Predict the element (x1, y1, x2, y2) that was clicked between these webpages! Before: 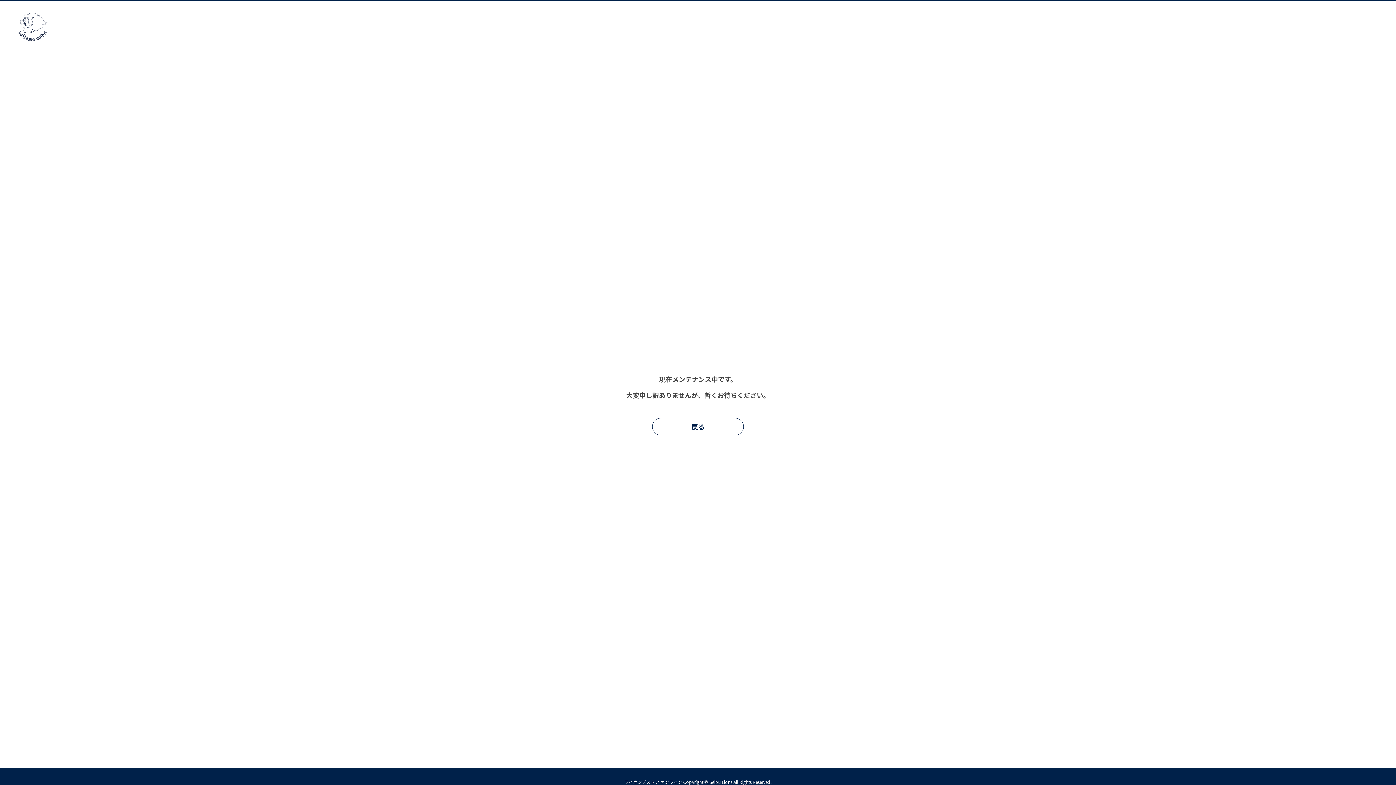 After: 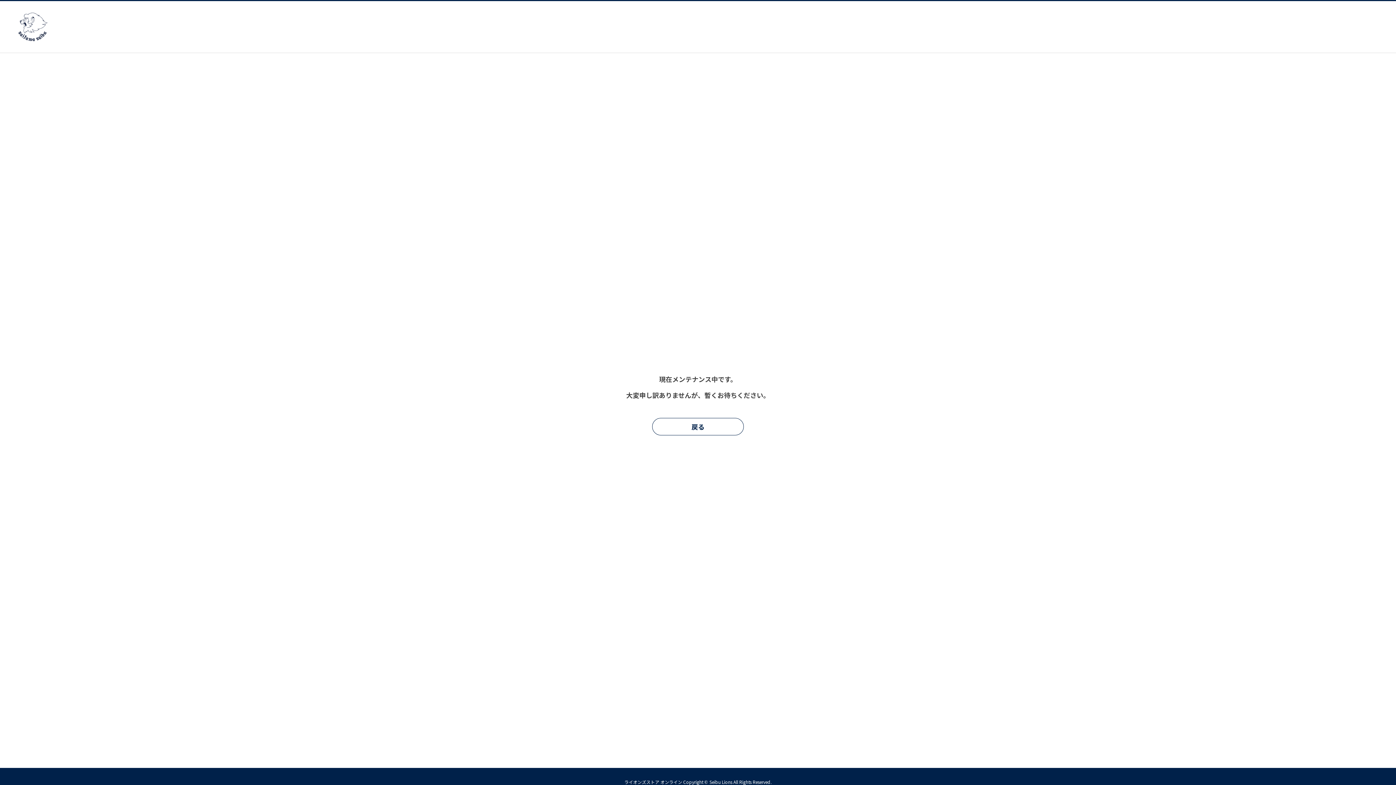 Action: bbox: (18, 34, 48, 43)